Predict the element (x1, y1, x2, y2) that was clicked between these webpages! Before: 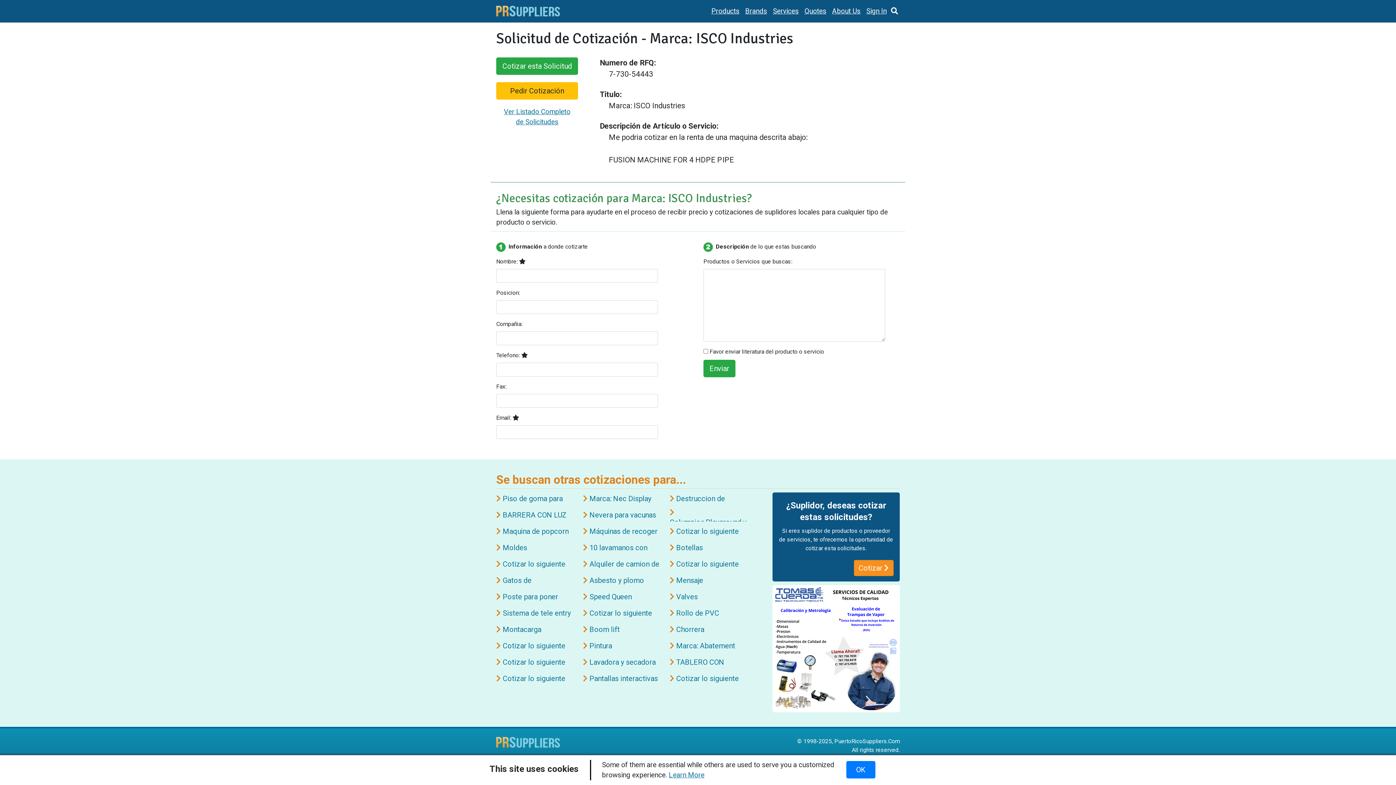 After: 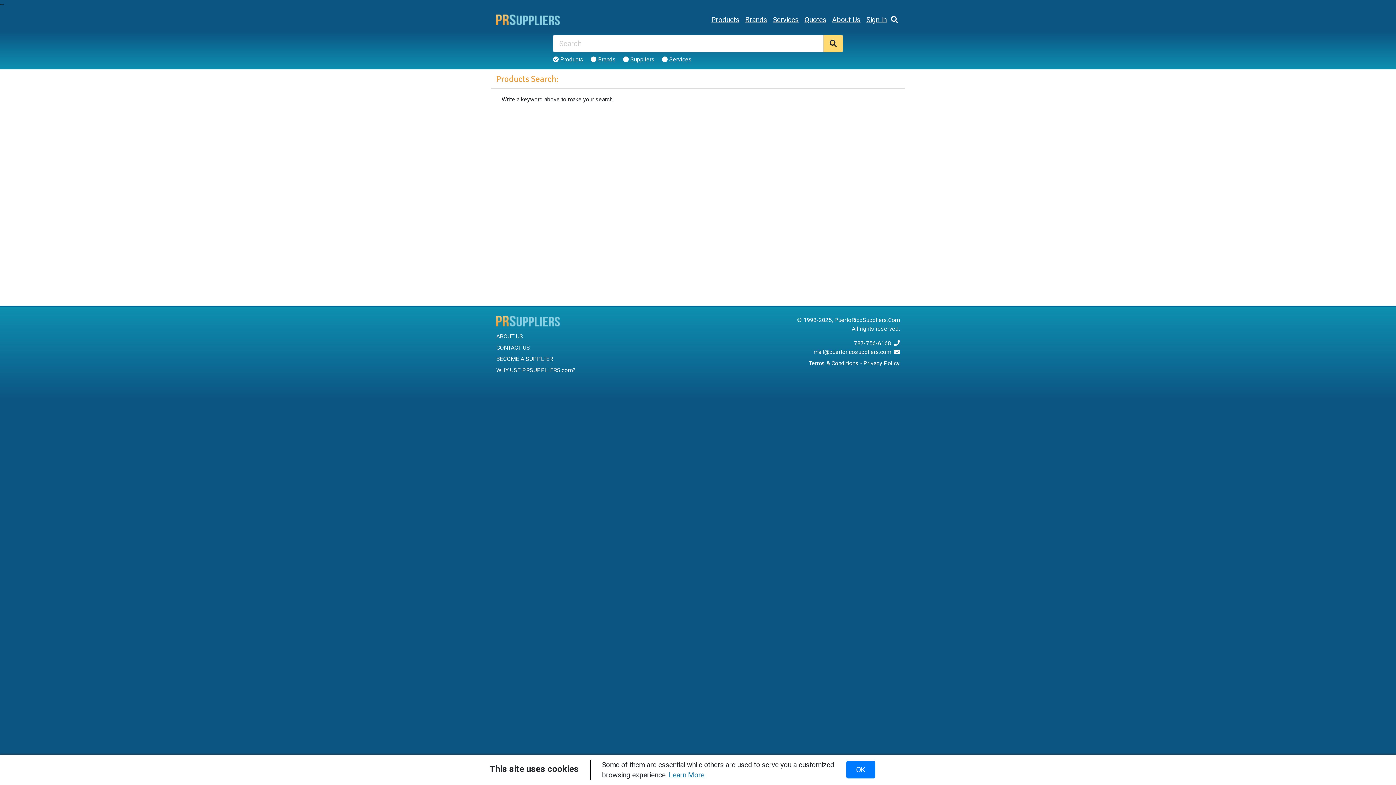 Action: label:   bbox: (889, 3, 900, 19)